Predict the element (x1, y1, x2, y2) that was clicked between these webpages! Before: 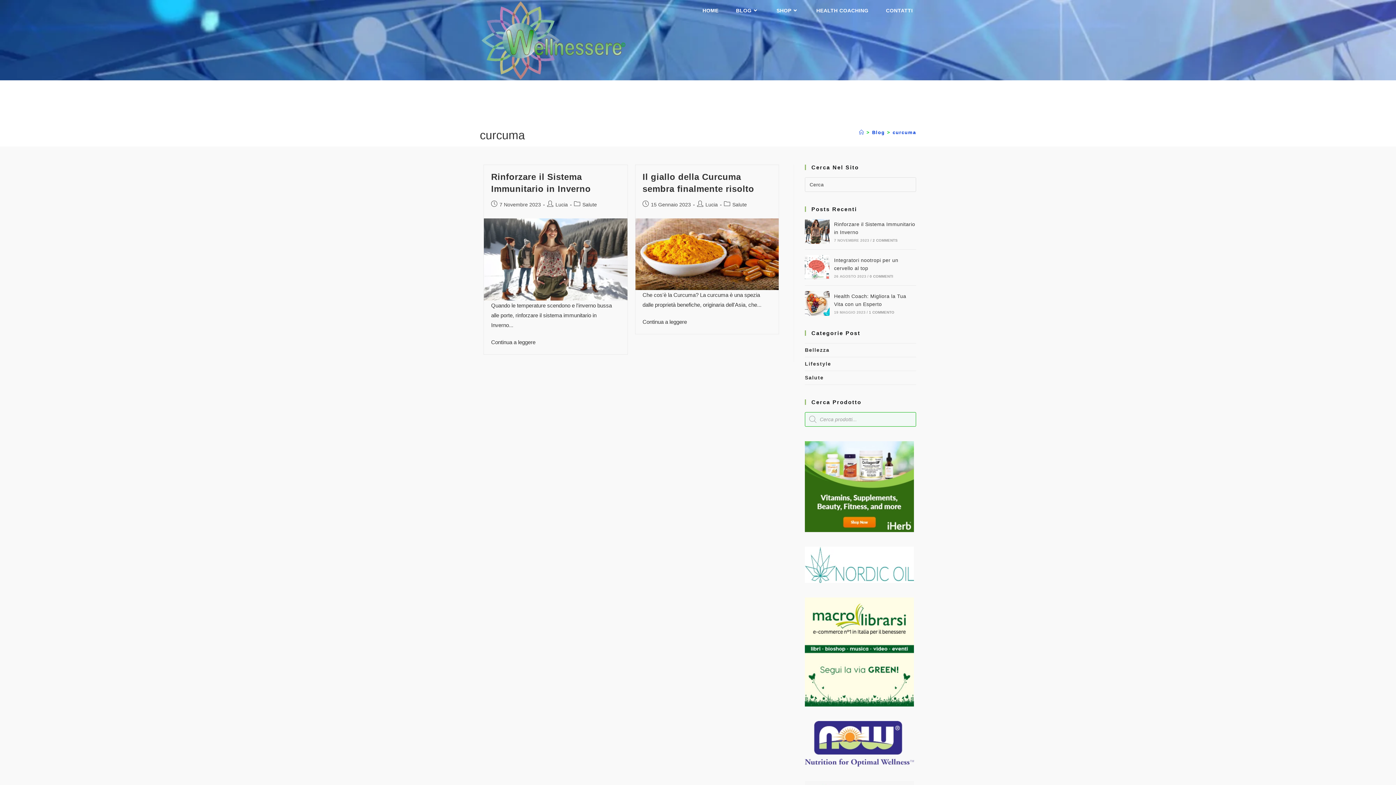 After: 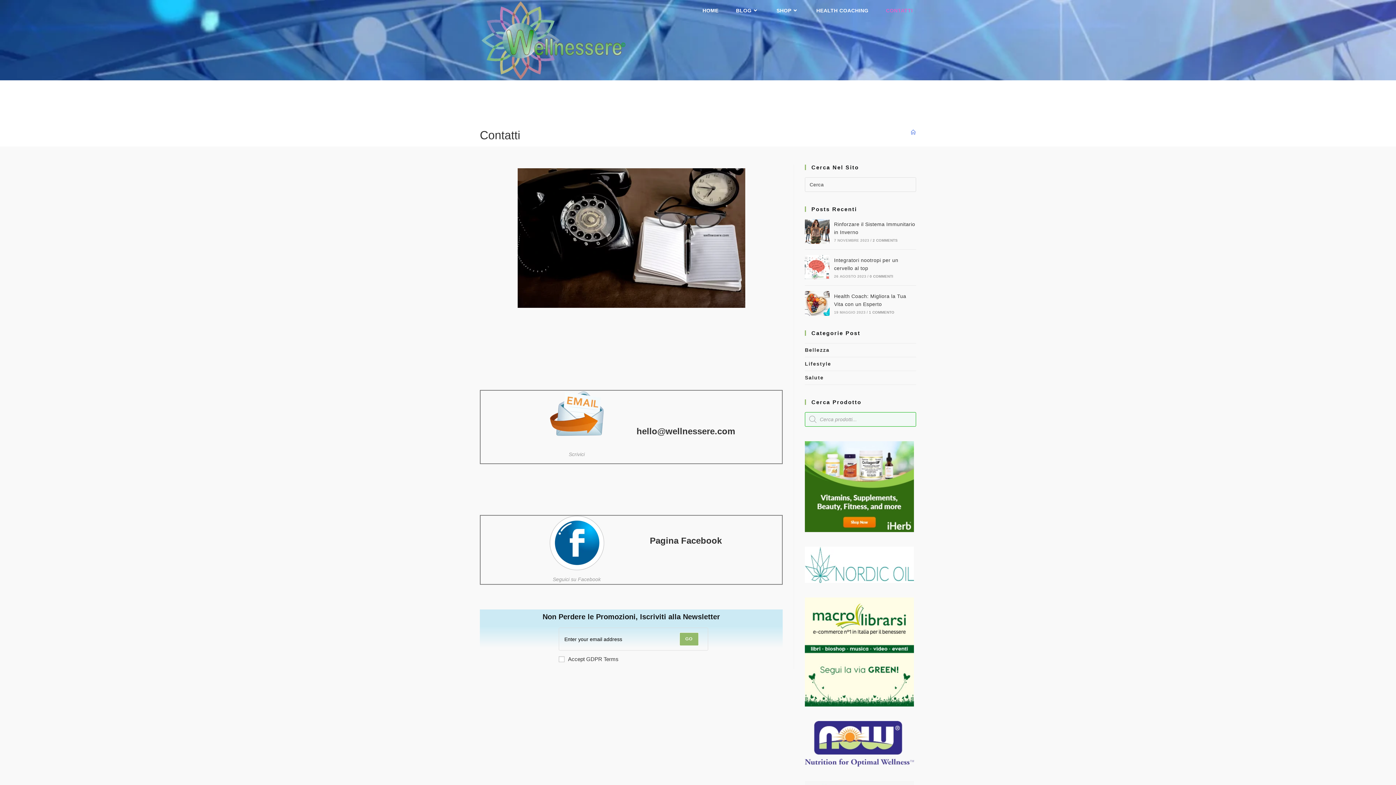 Action: bbox: (877, 0, 921, 21) label: CONTATTI